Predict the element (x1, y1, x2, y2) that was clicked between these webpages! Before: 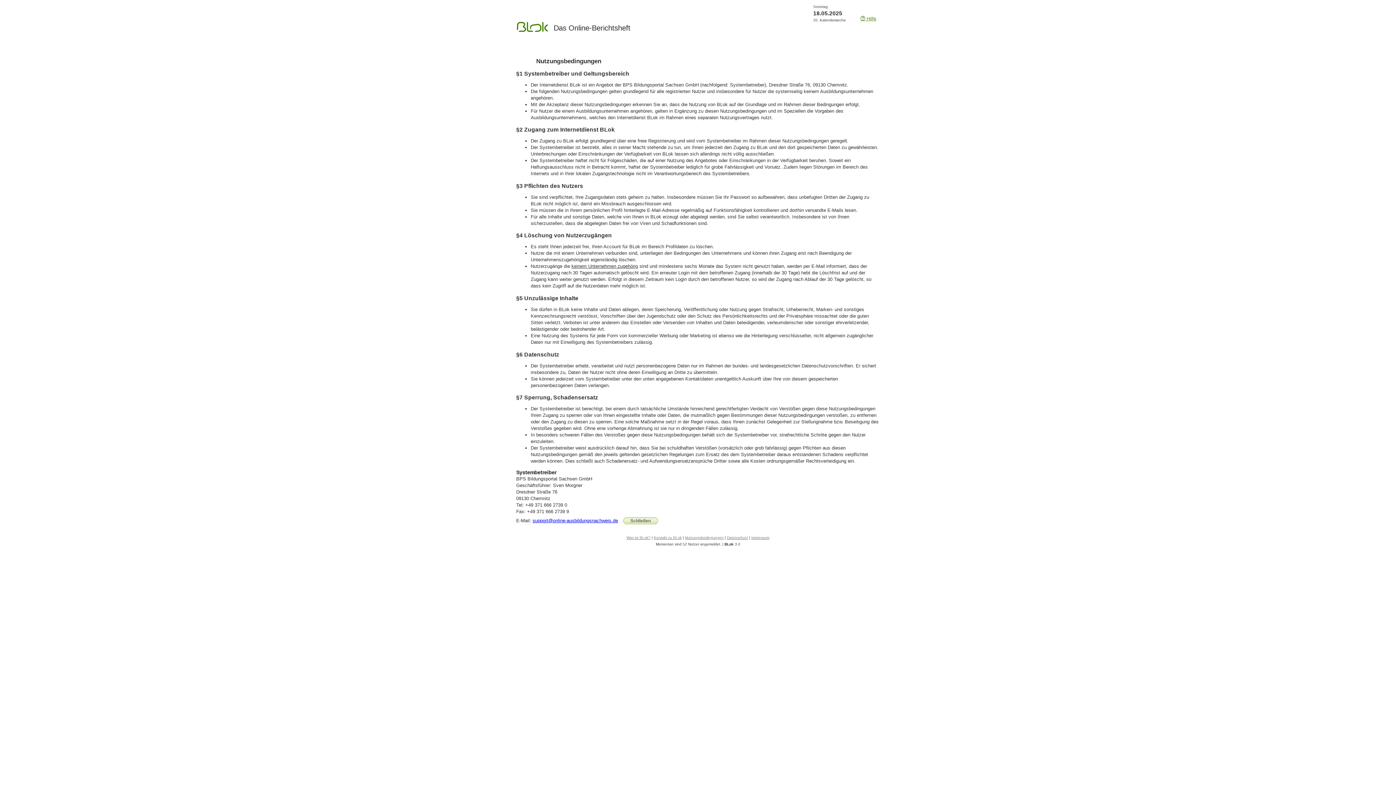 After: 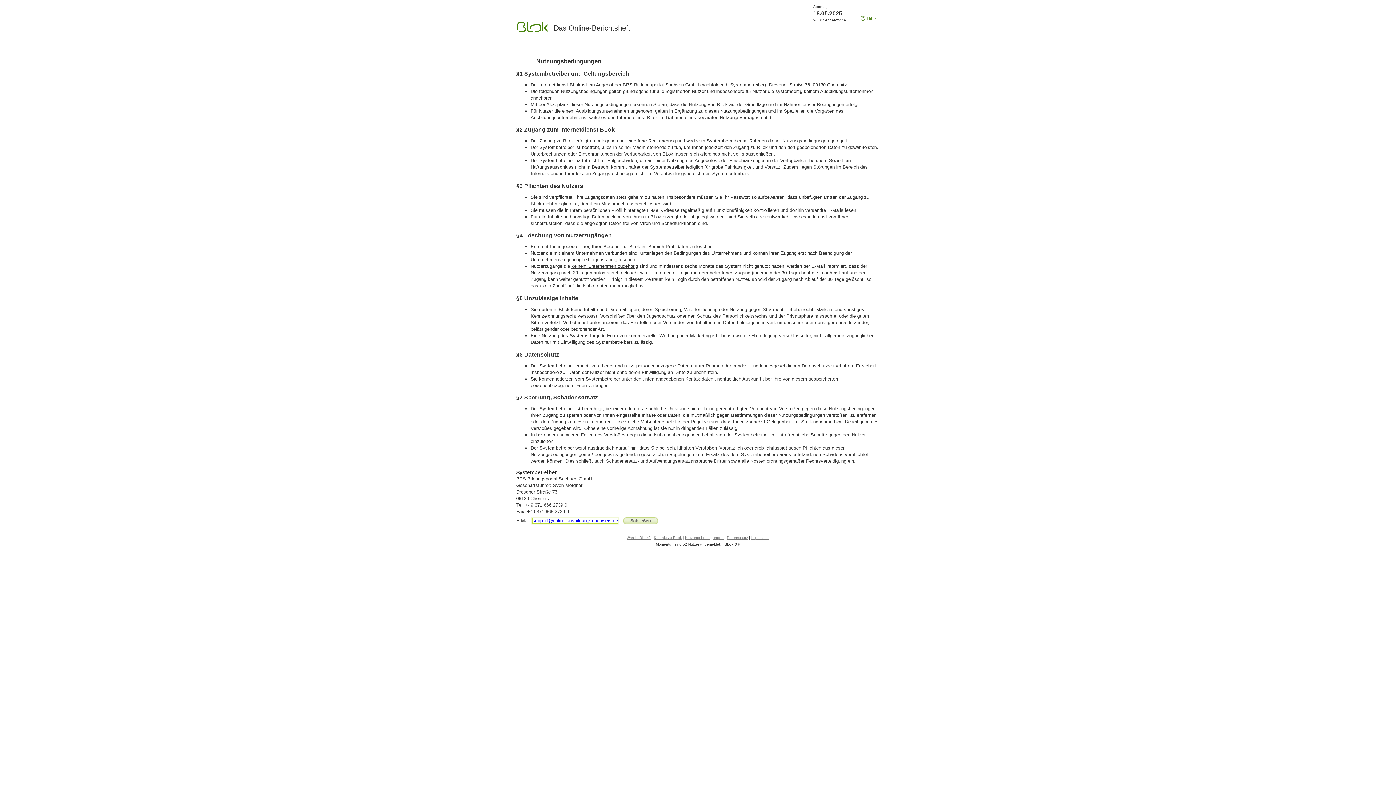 Action: bbox: (532, 518, 618, 523) label: support@online-ausbildungsnachweis.de